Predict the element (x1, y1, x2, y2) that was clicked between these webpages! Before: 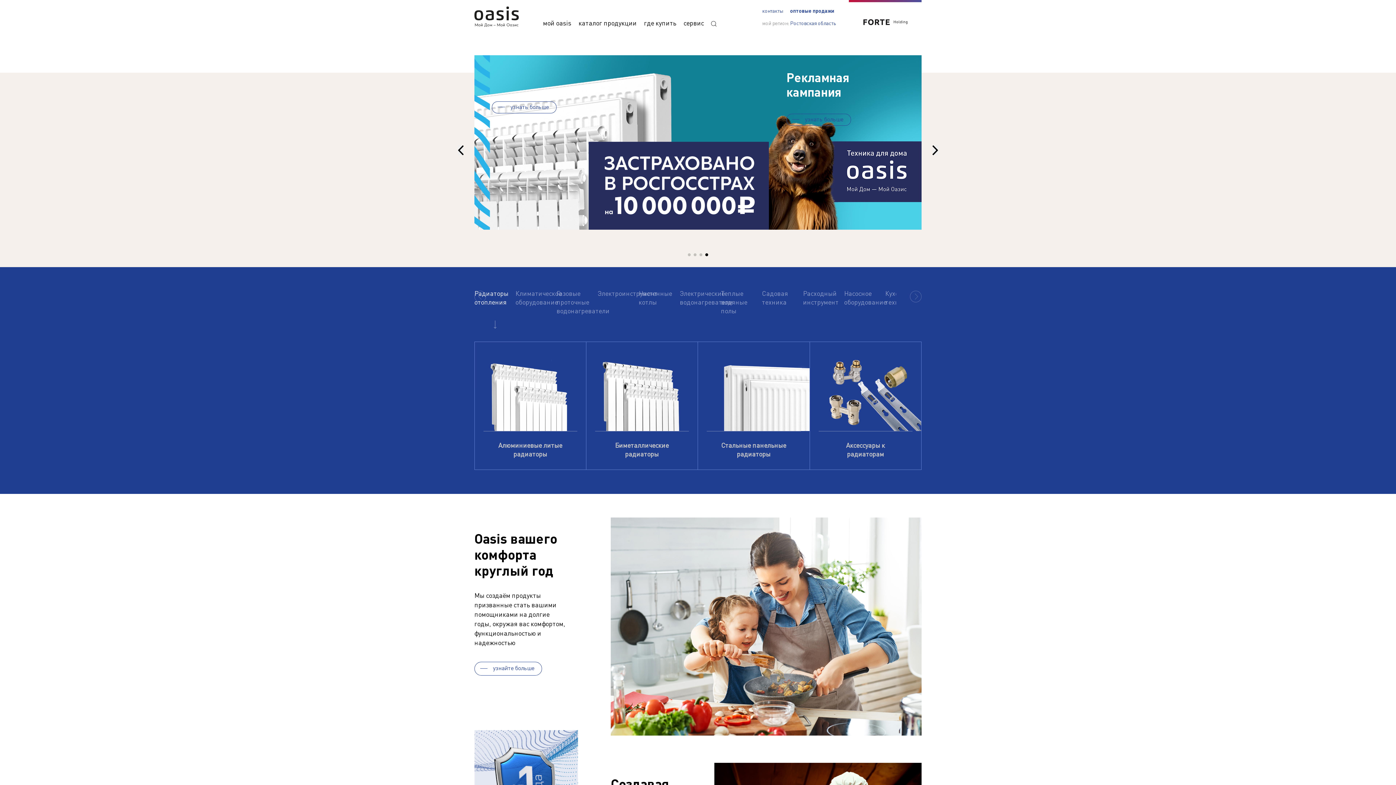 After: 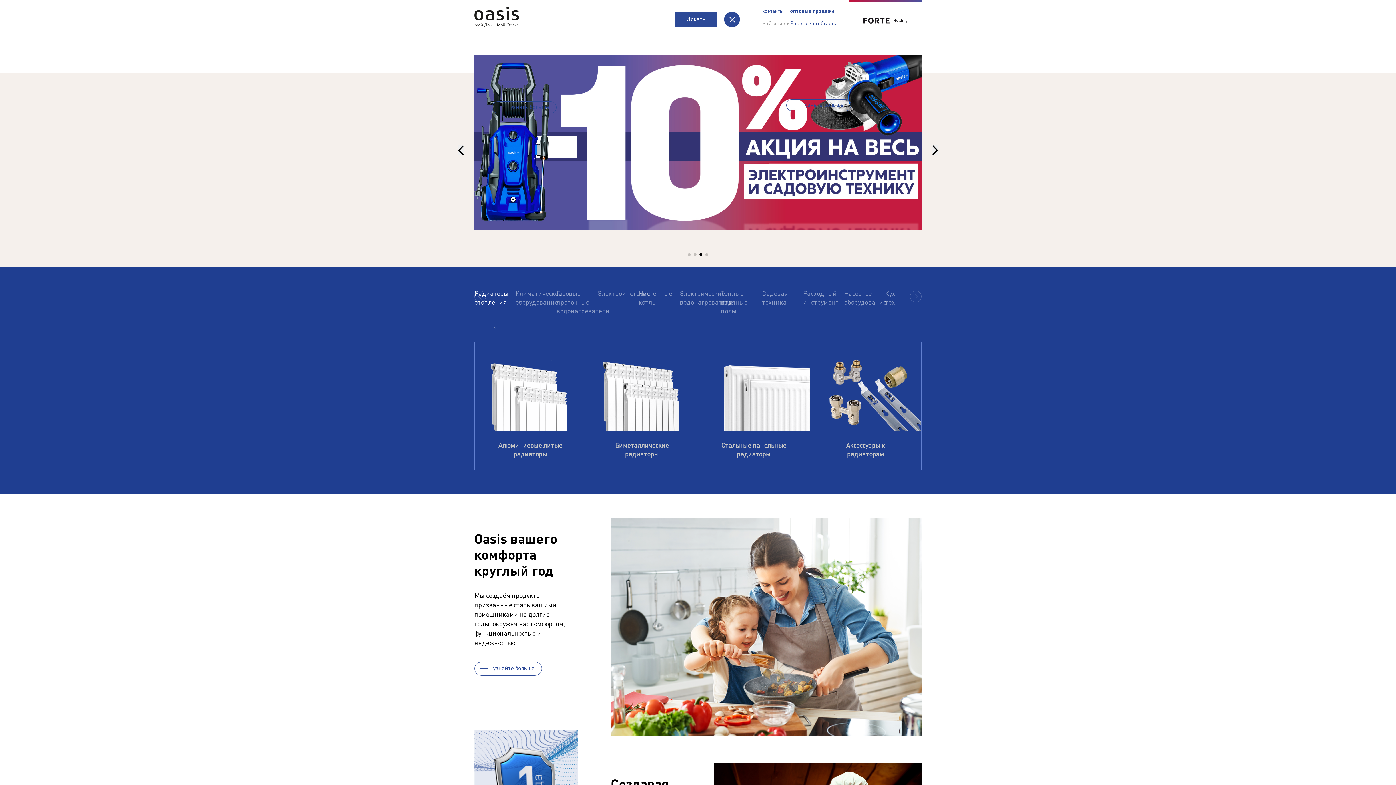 Action: bbox: (711, 21, 716, 26)